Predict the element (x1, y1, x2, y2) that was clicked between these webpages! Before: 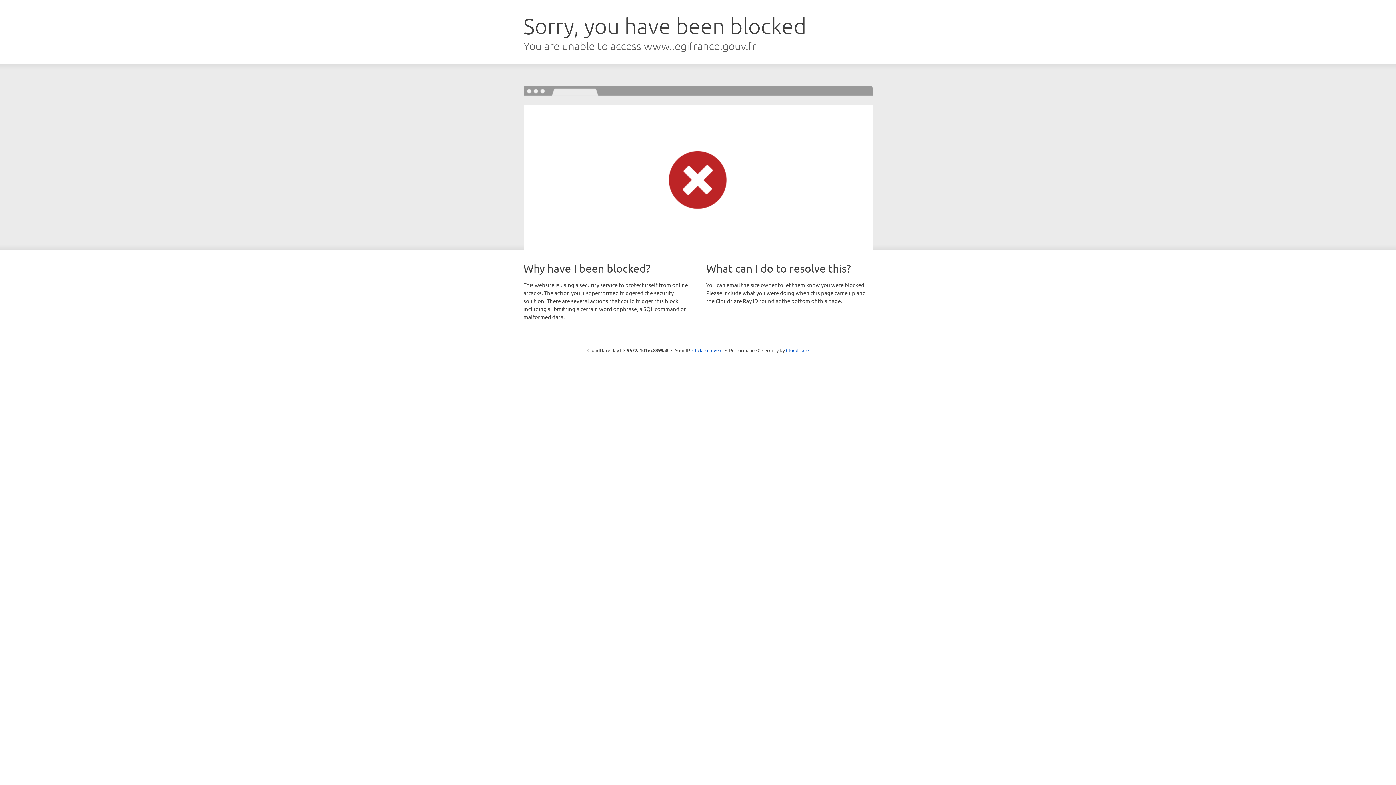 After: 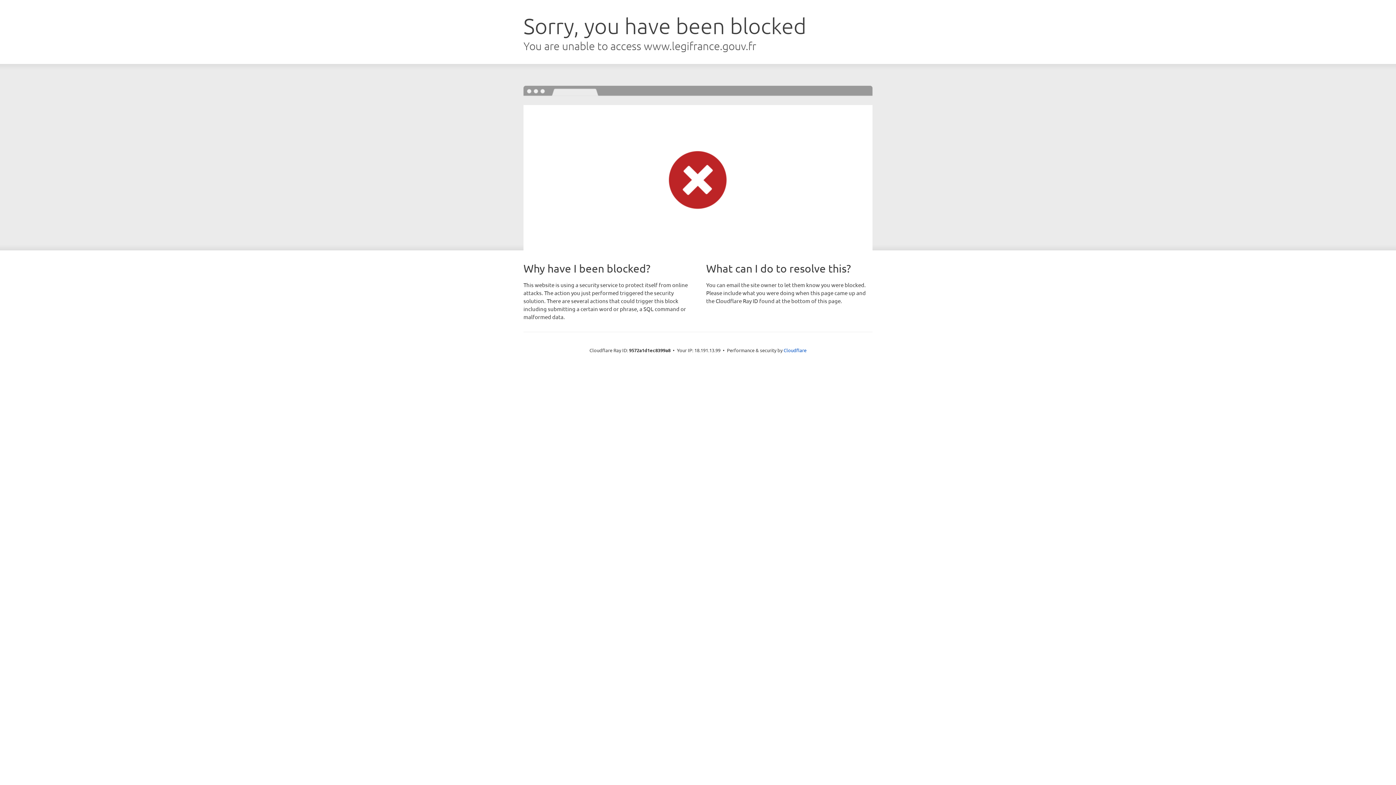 Action: label: Click to reveal bbox: (692, 346, 722, 353)